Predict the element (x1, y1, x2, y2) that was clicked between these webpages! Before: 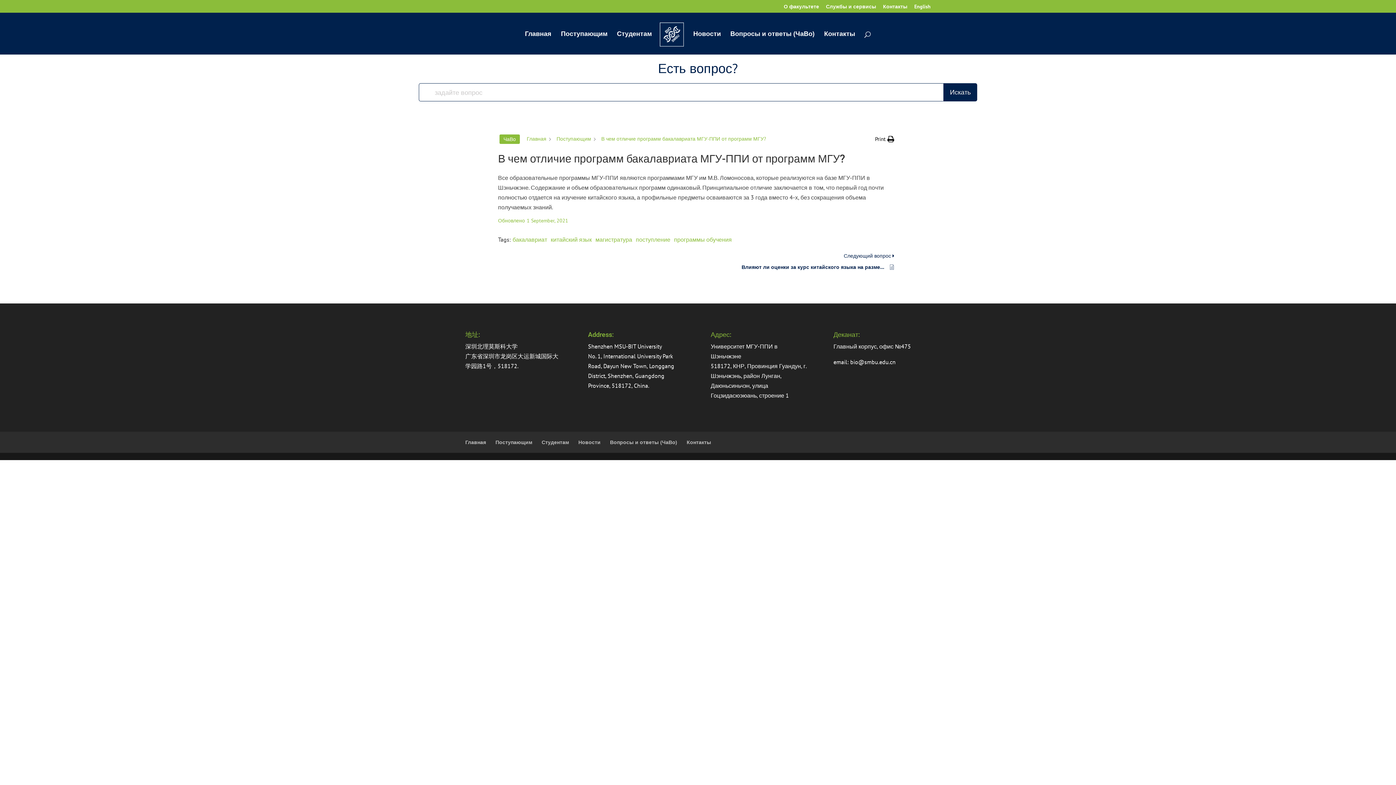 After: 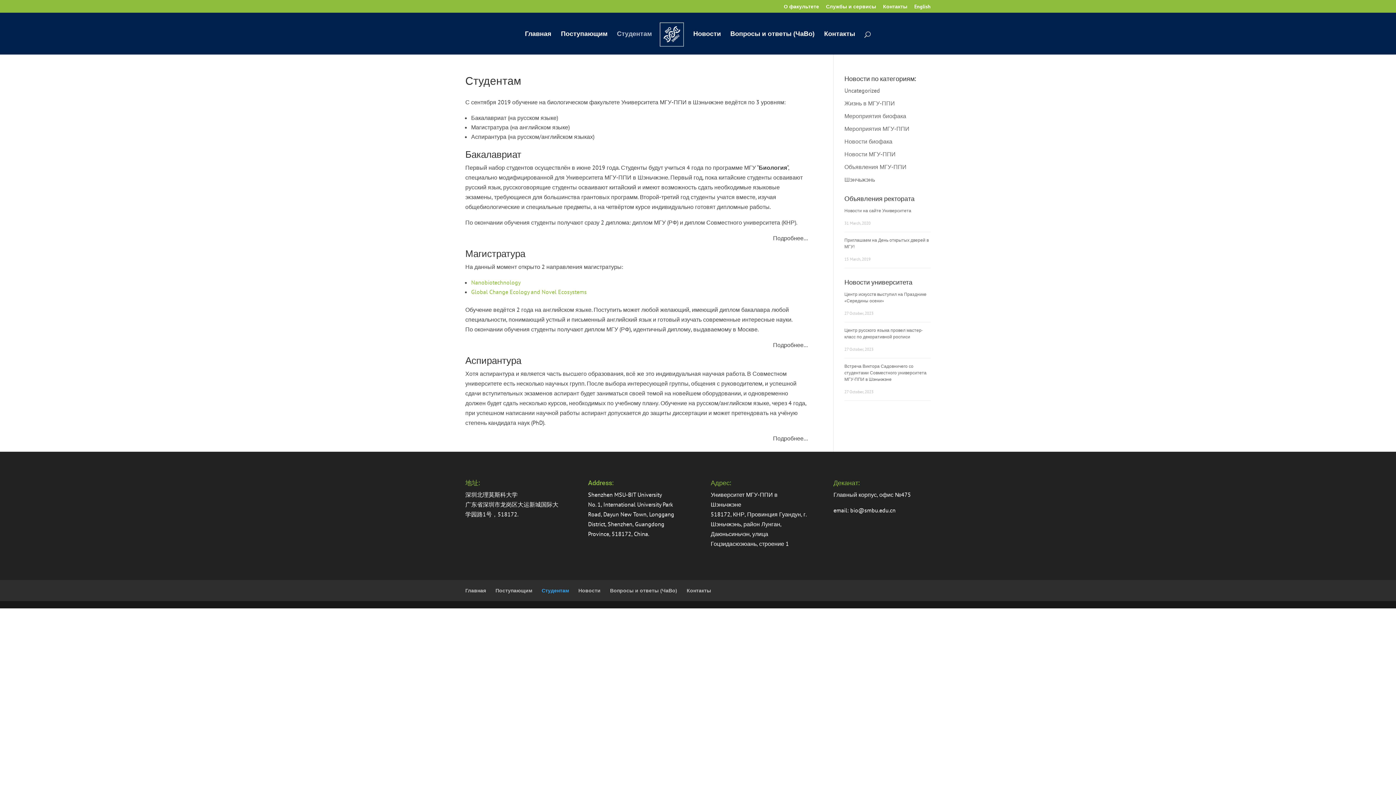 Action: bbox: (541, 439, 569, 445) label: Студентам